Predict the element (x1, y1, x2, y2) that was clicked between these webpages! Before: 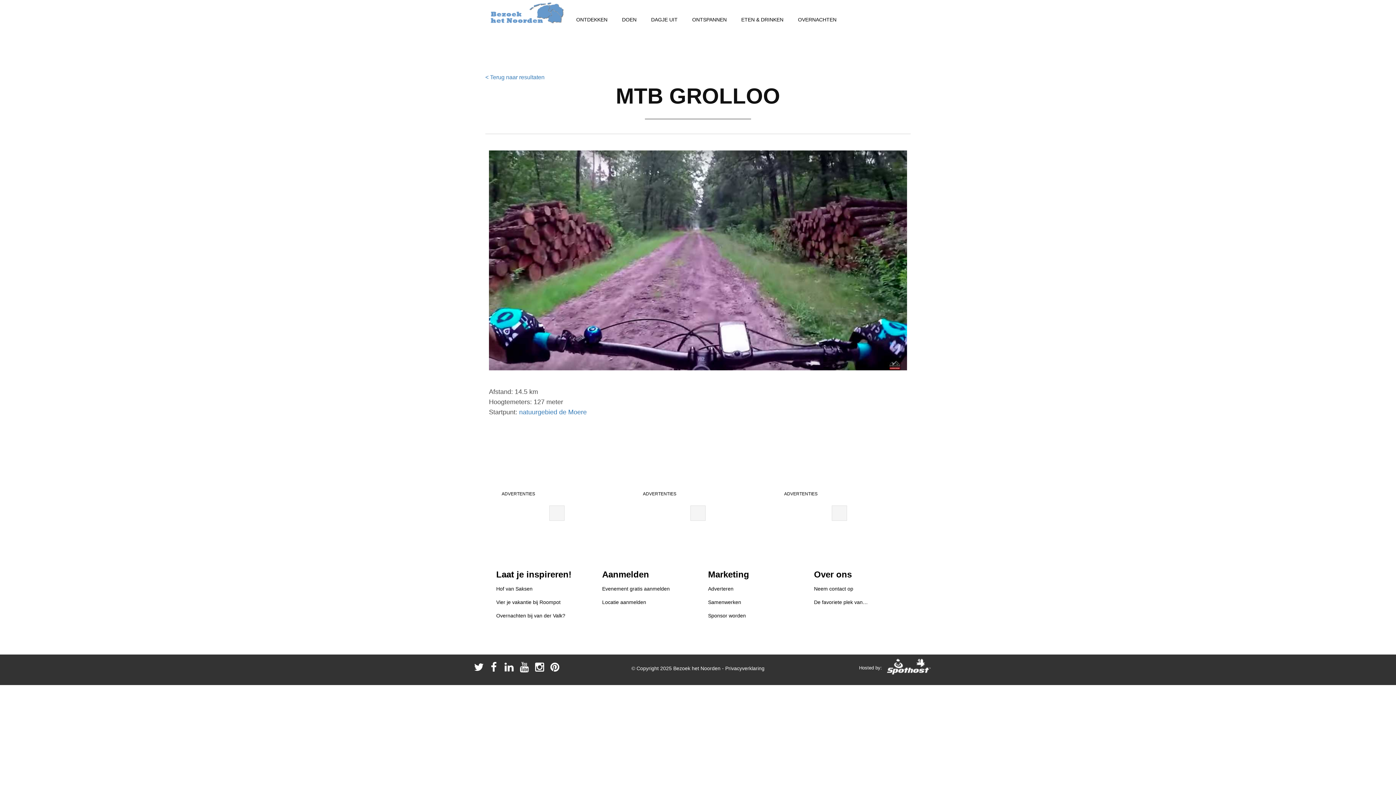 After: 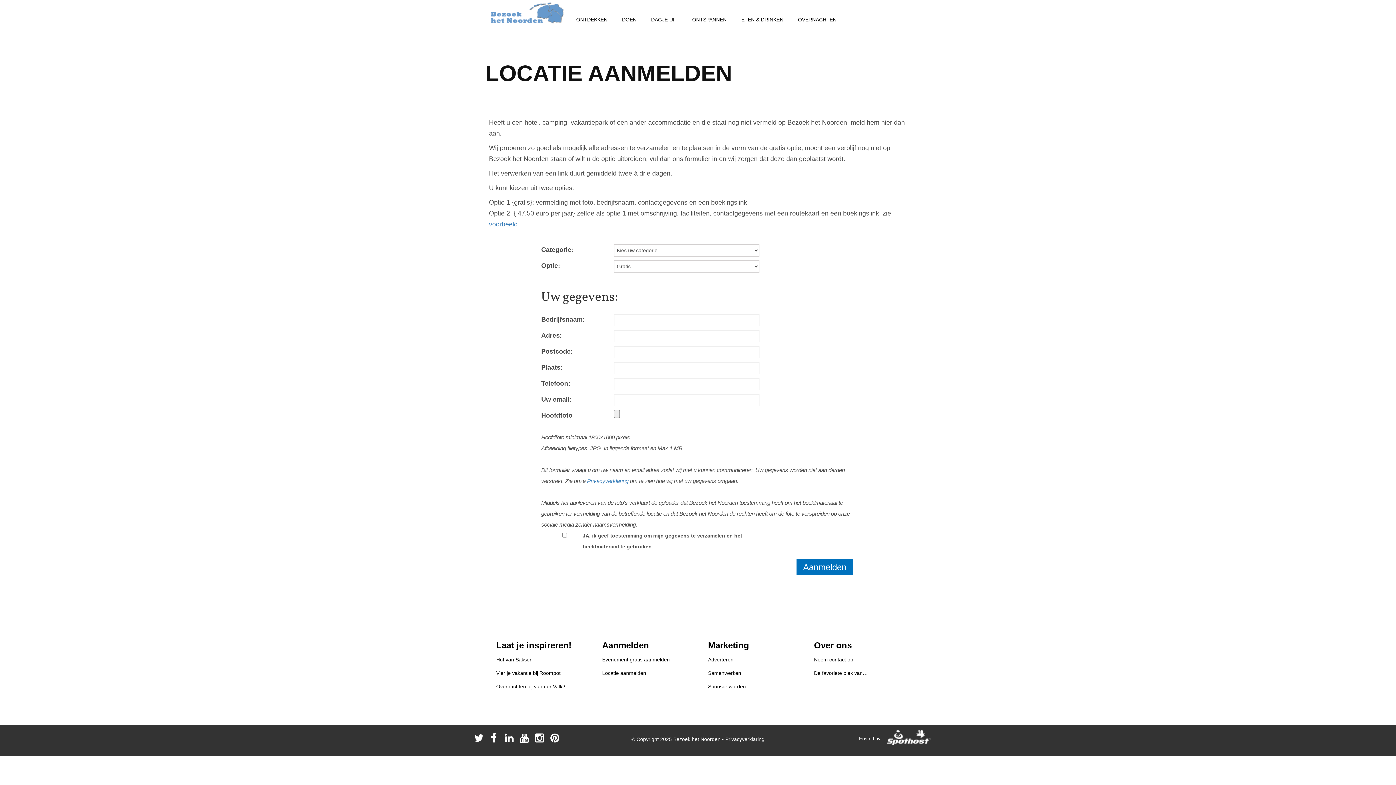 Action: label: Locatie aanmelden bbox: (602, 599, 646, 605)